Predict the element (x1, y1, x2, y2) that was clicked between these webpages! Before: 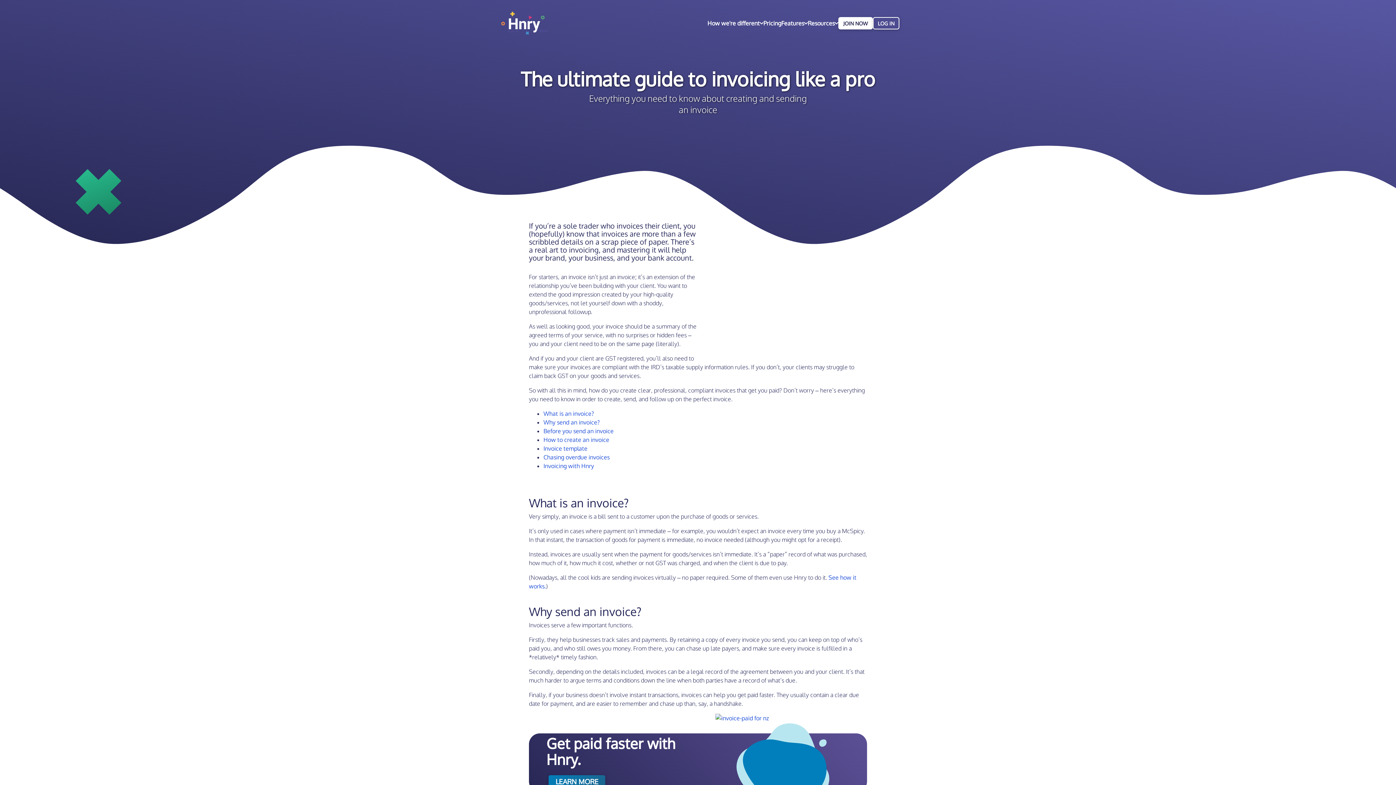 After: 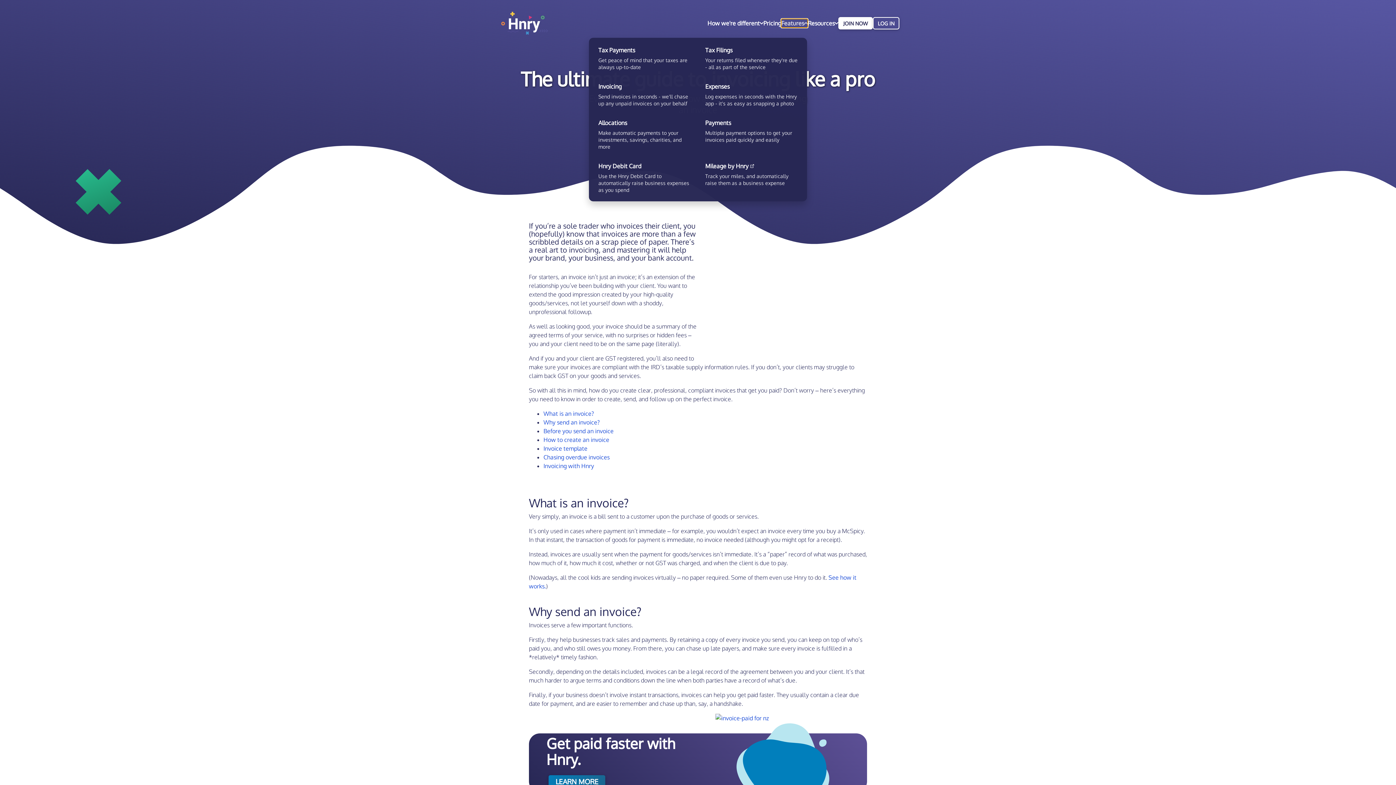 Action: label: Features bbox: (781, 18, 808, 27)